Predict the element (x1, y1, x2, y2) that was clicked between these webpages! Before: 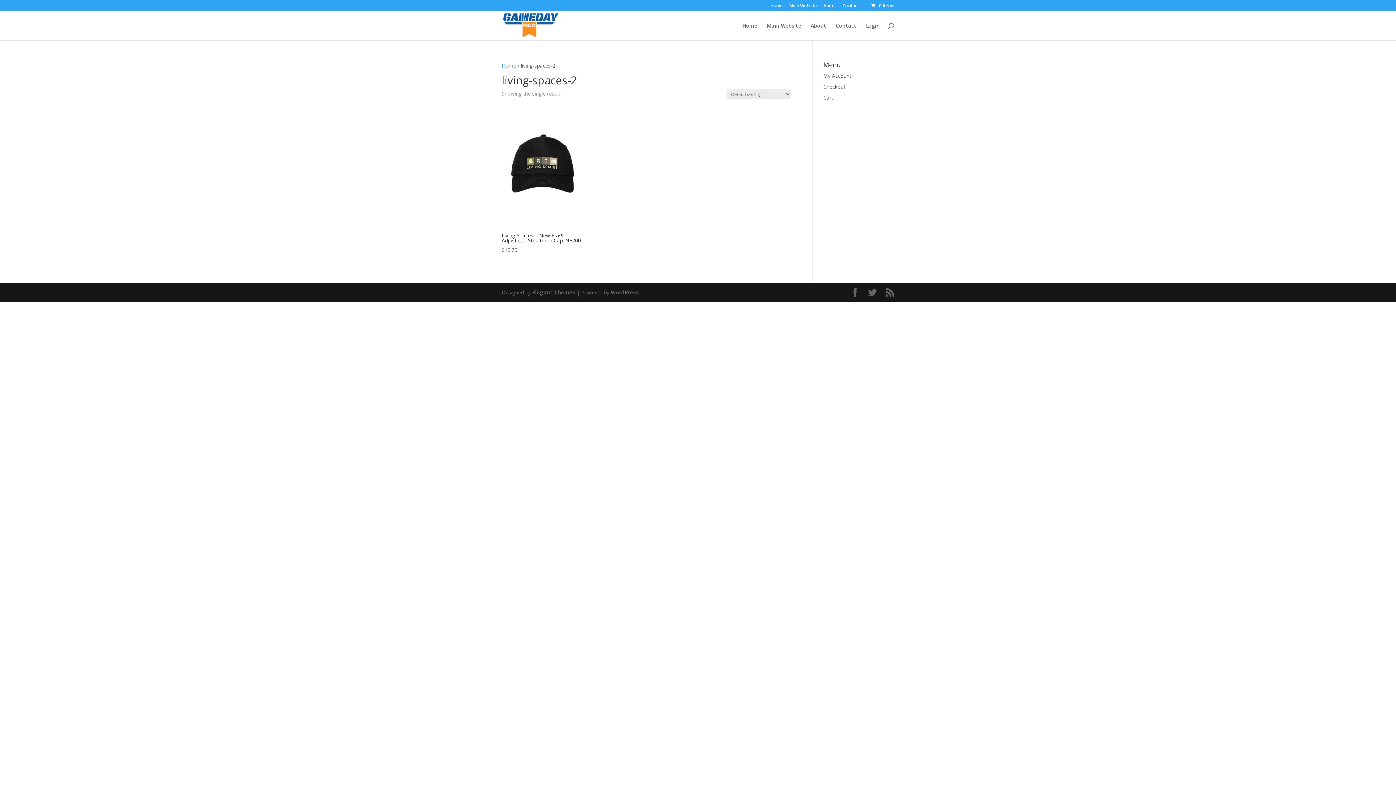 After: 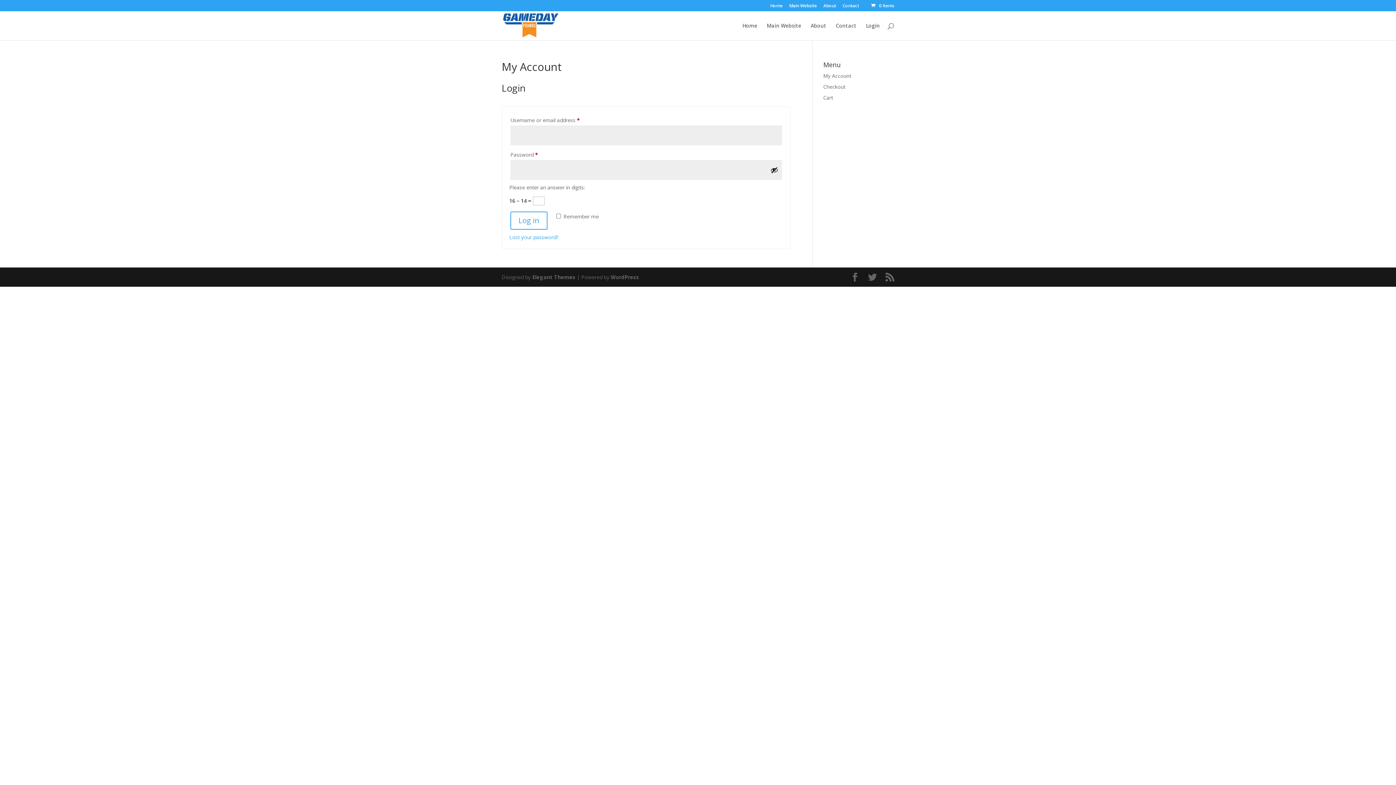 Action: bbox: (823, 72, 851, 79) label: My Account